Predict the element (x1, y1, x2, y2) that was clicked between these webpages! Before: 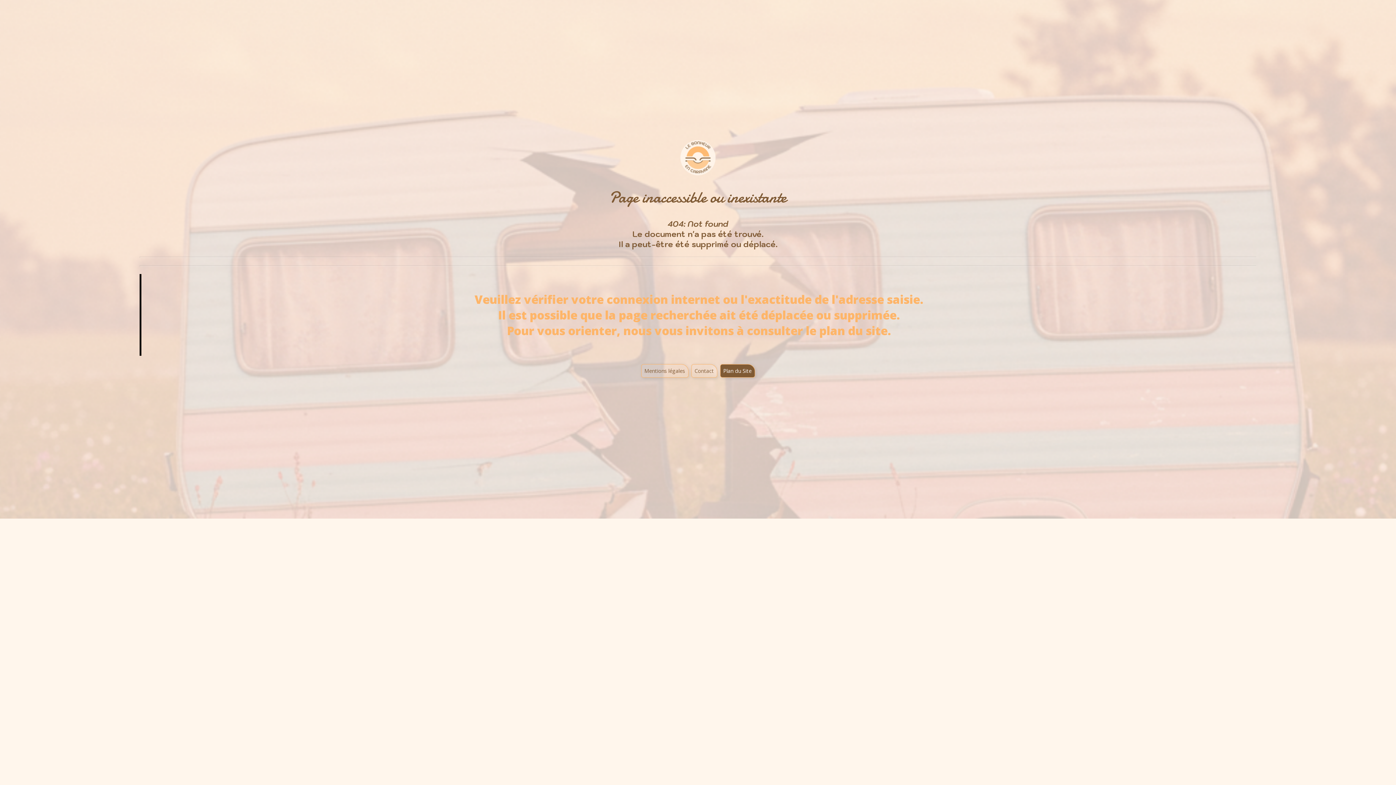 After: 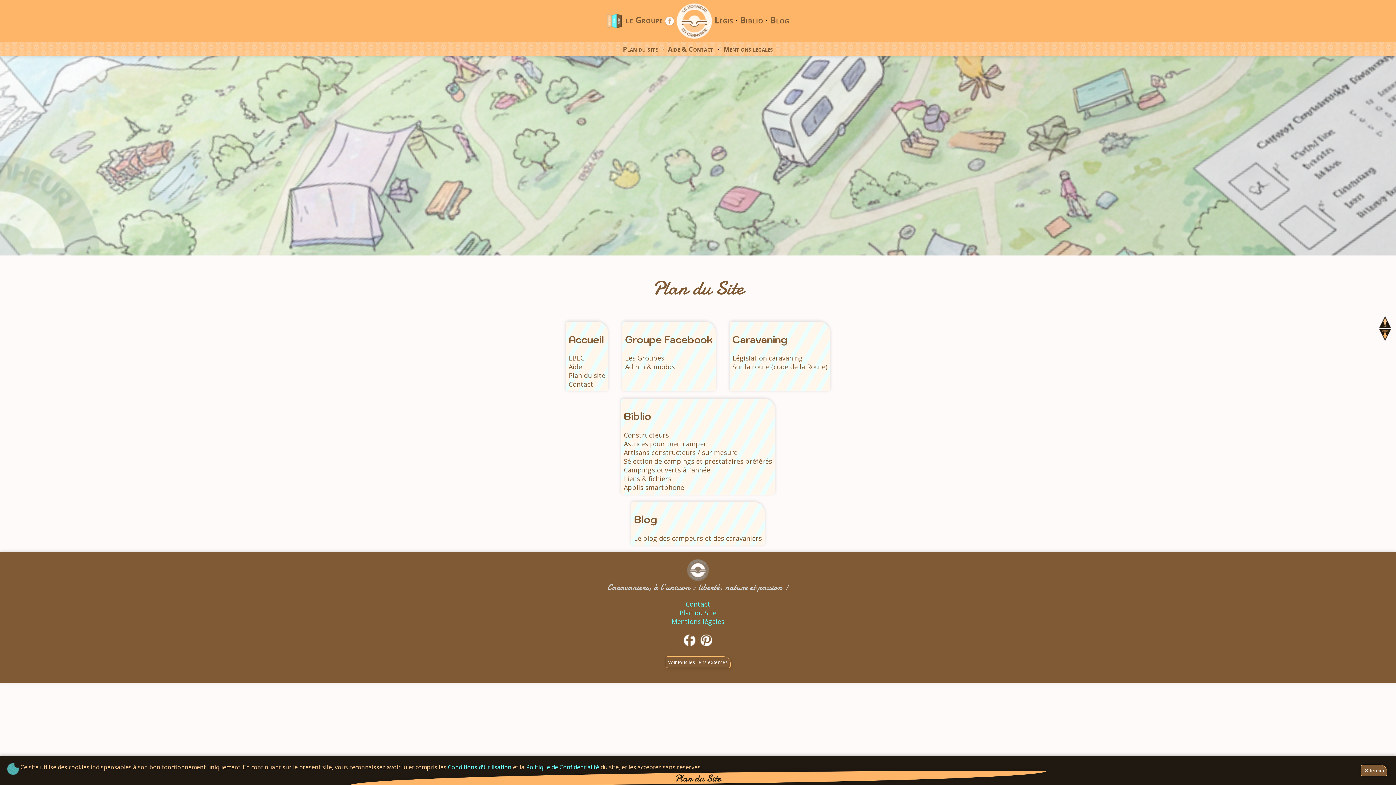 Action: bbox: (718, 367, 756, 374) label: Plan du Site